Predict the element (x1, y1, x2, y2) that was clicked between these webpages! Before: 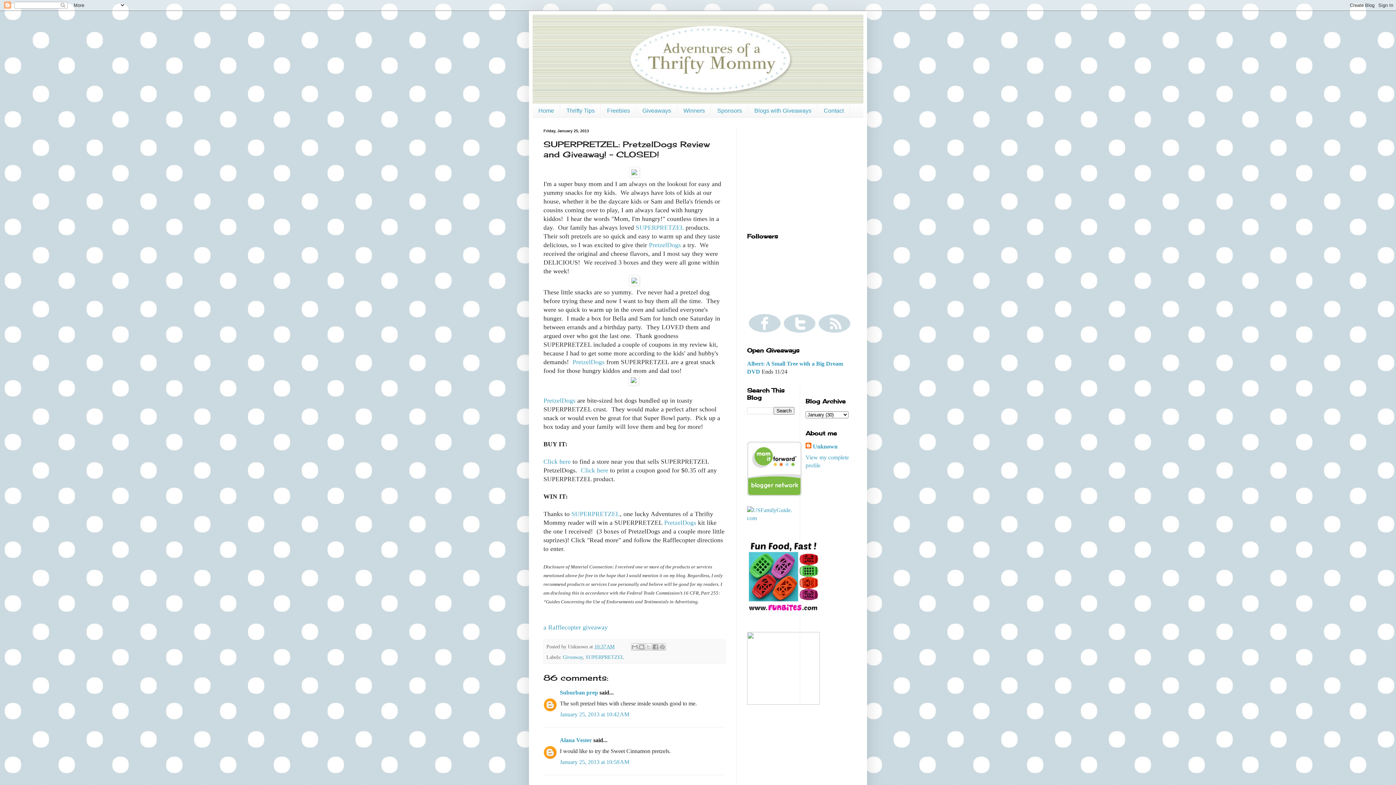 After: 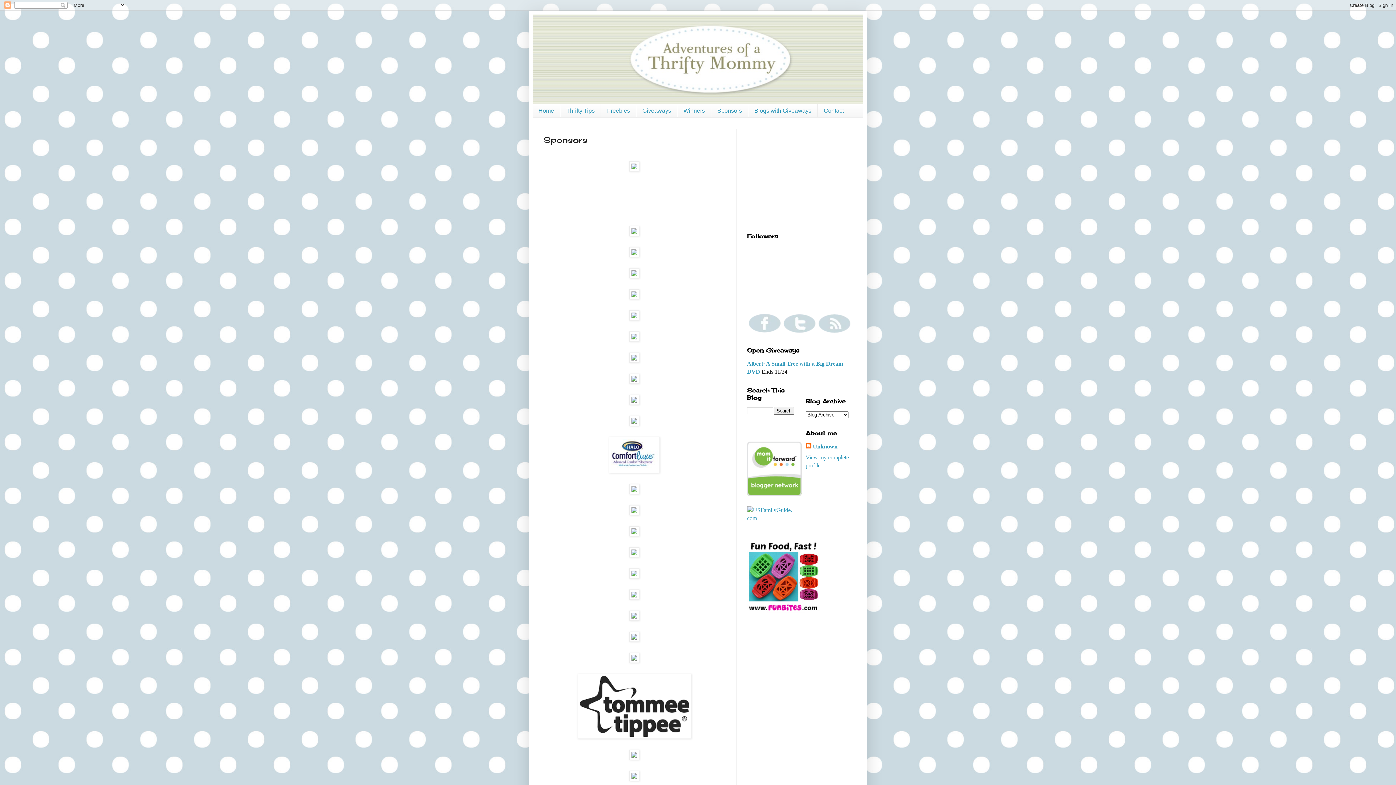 Action: bbox: (711, 104, 748, 117) label: Sponsors